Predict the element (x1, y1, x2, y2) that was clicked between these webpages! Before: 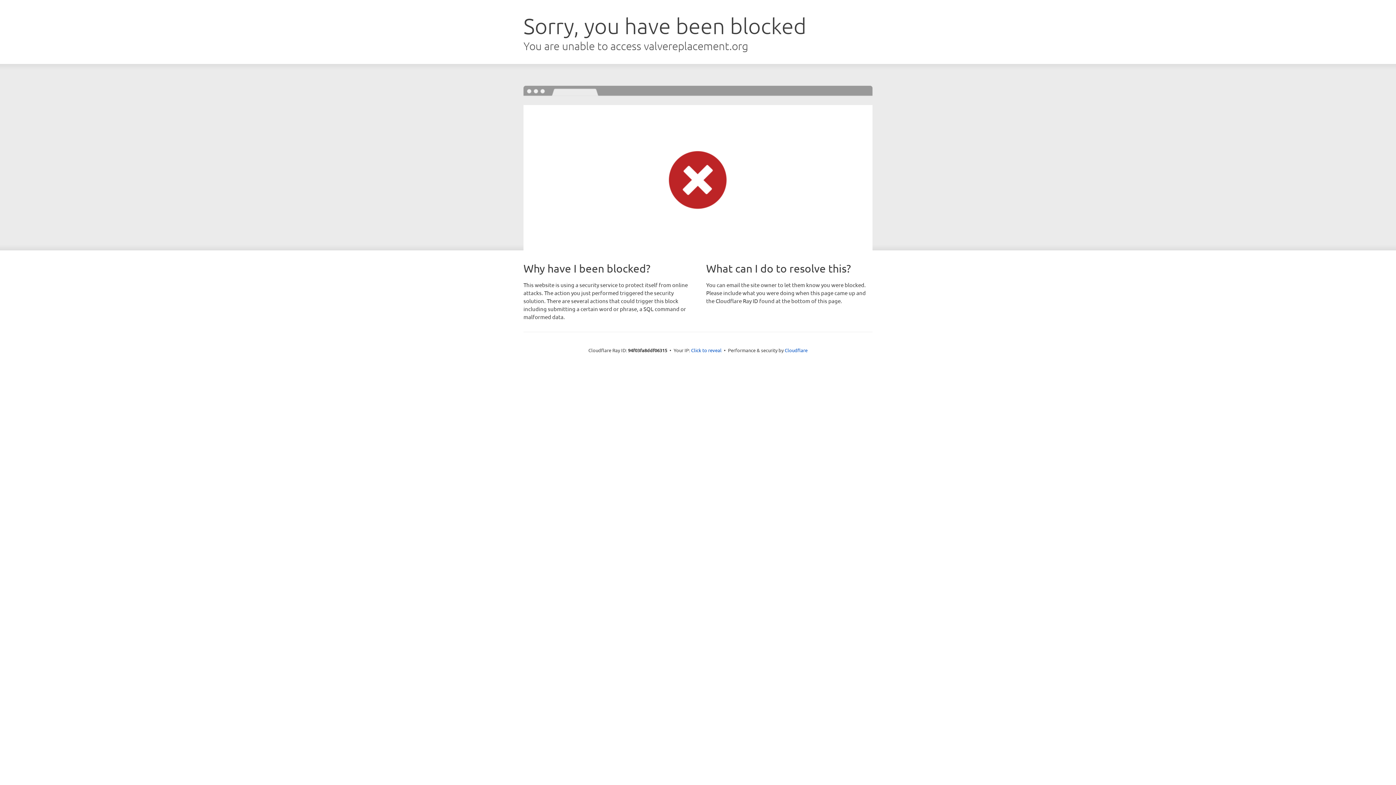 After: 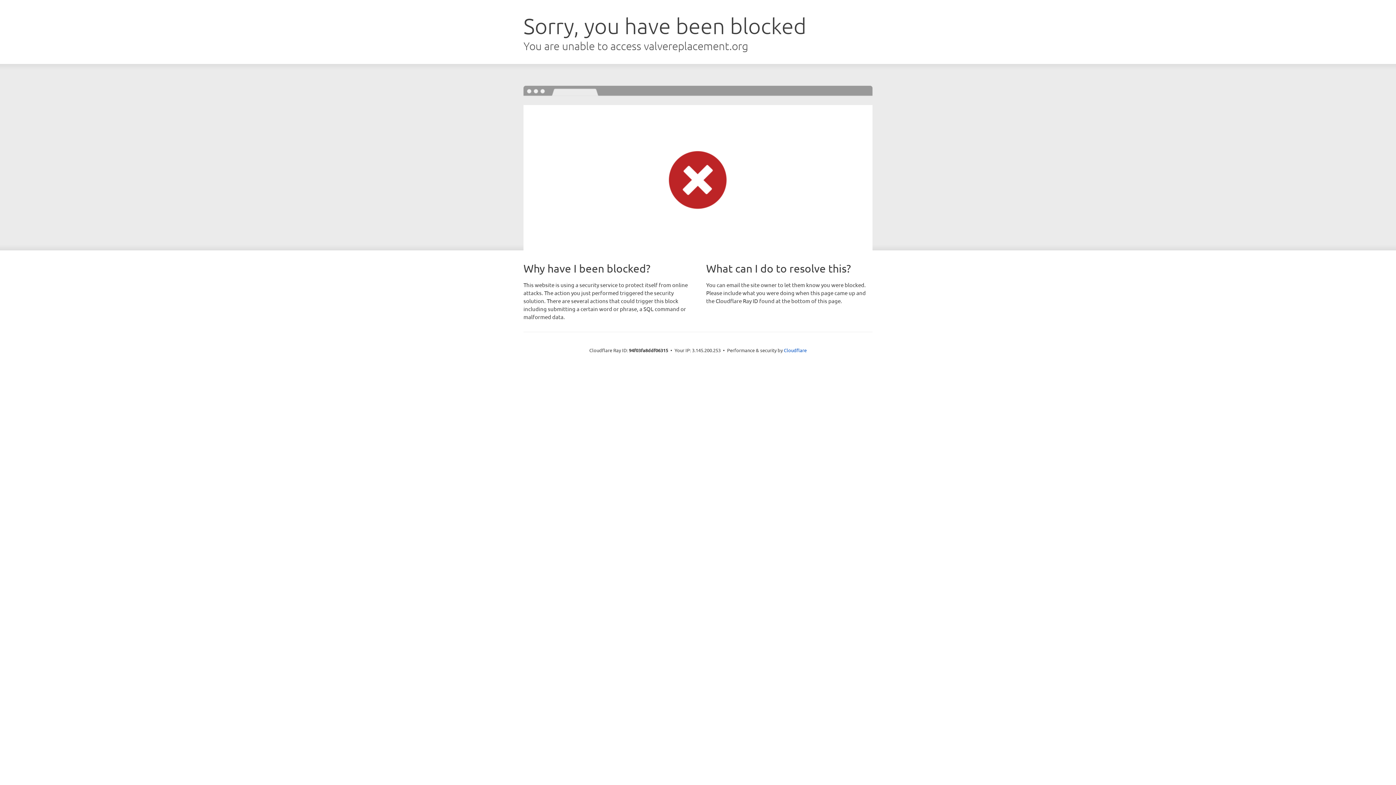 Action: label: Click to reveal bbox: (691, 346, 721, 353)